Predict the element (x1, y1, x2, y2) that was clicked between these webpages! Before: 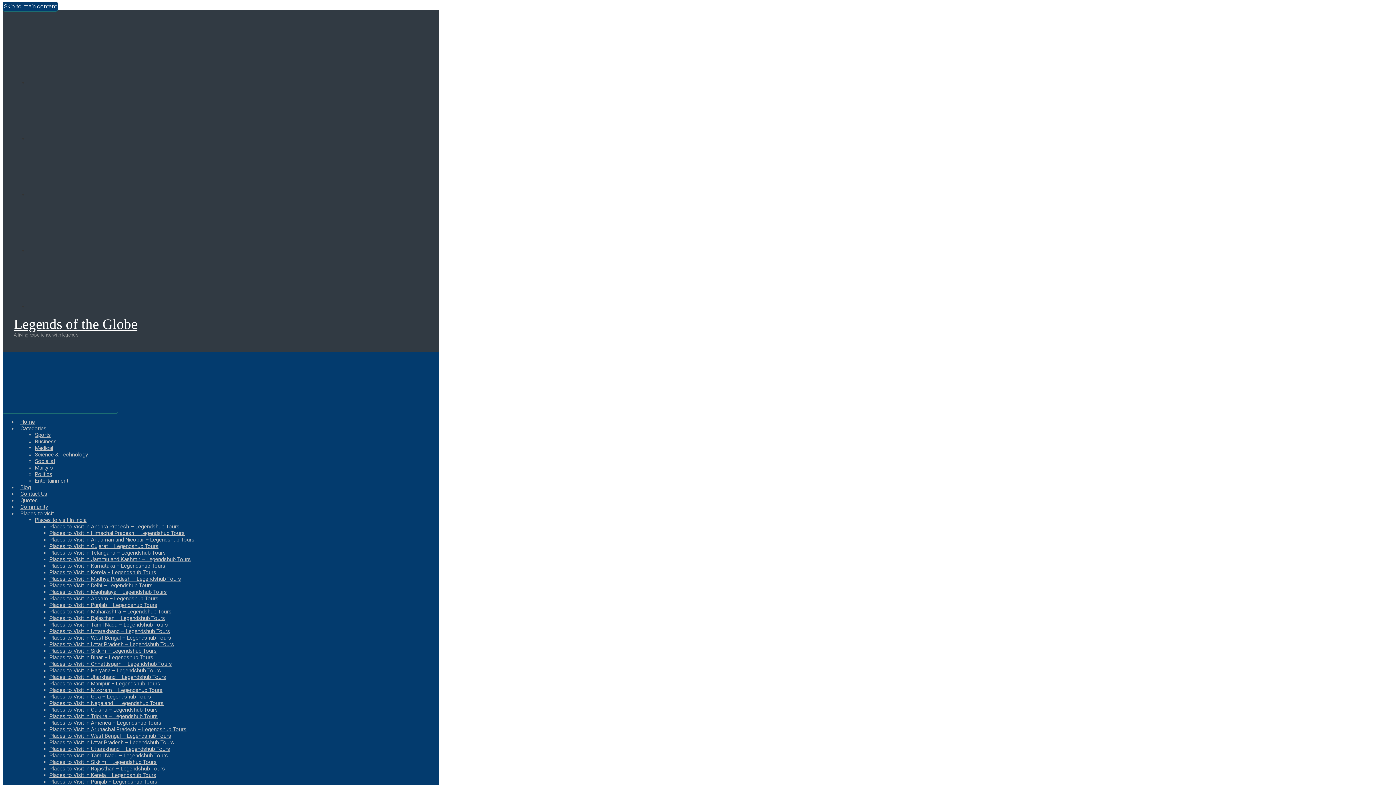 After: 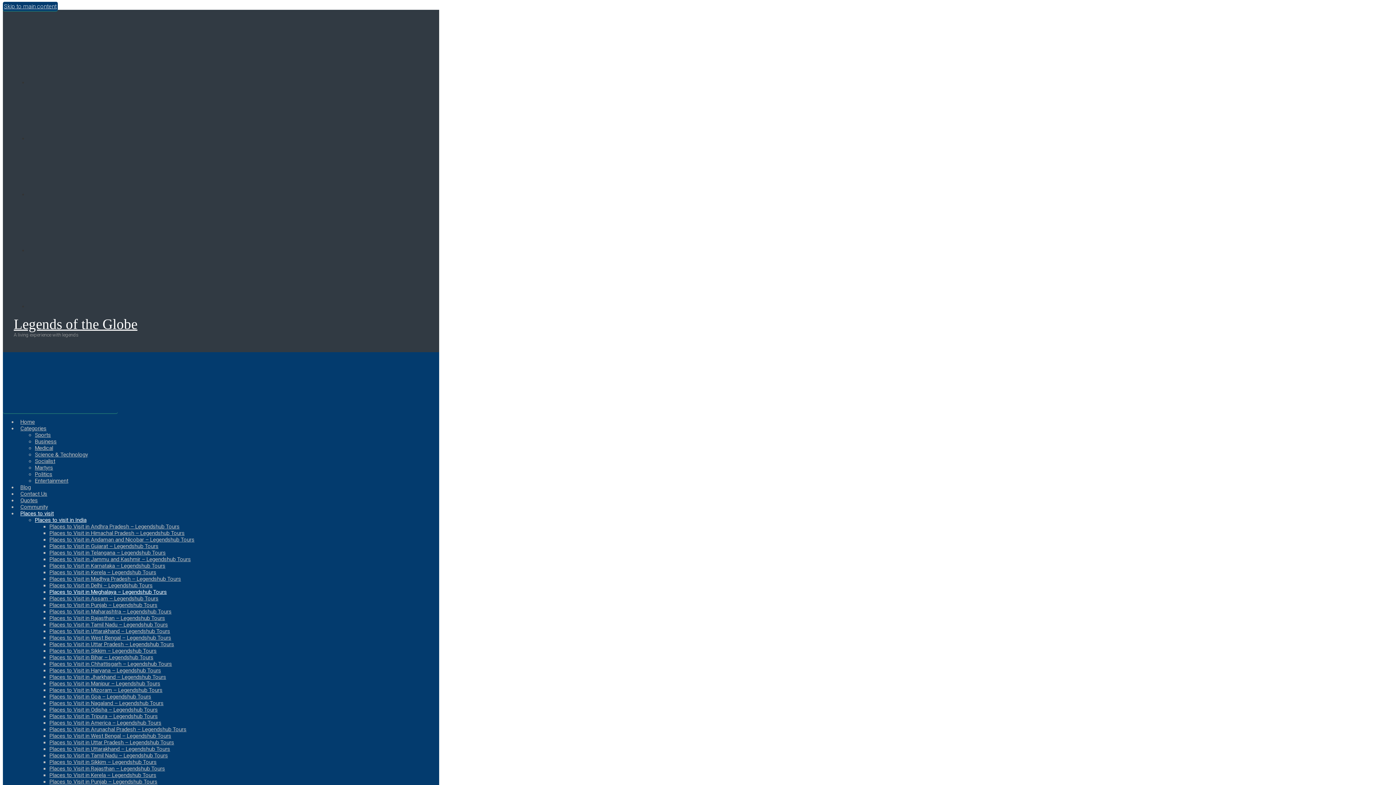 Action: label: Places to Visit in Meghalaya – Legendshub Tours bbox: (49, 589, 166, 595)